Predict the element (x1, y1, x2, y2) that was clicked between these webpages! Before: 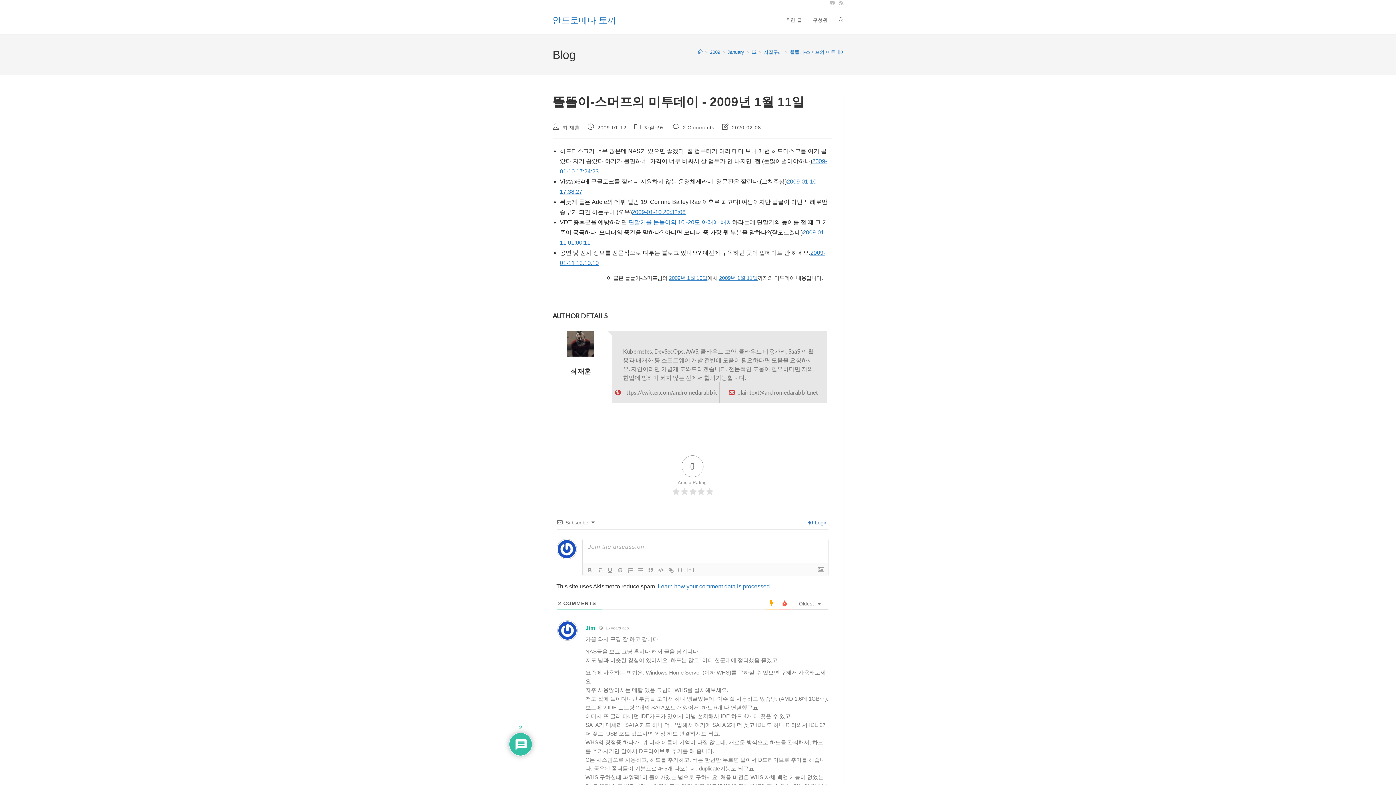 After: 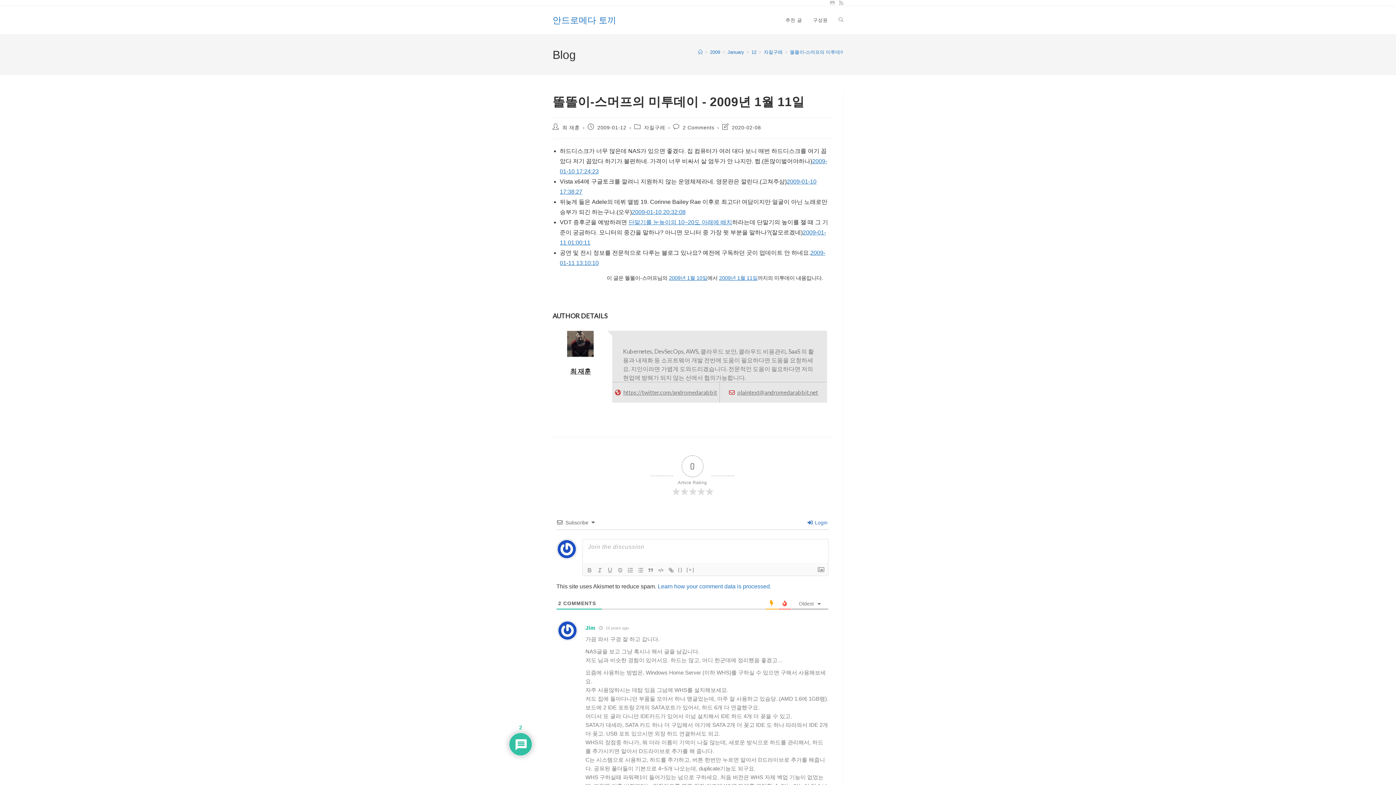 Action: label: 똘똘이-스머프의 미투데이 - 2009년 1월 11일 bbox: (790, 49, 884, 54)